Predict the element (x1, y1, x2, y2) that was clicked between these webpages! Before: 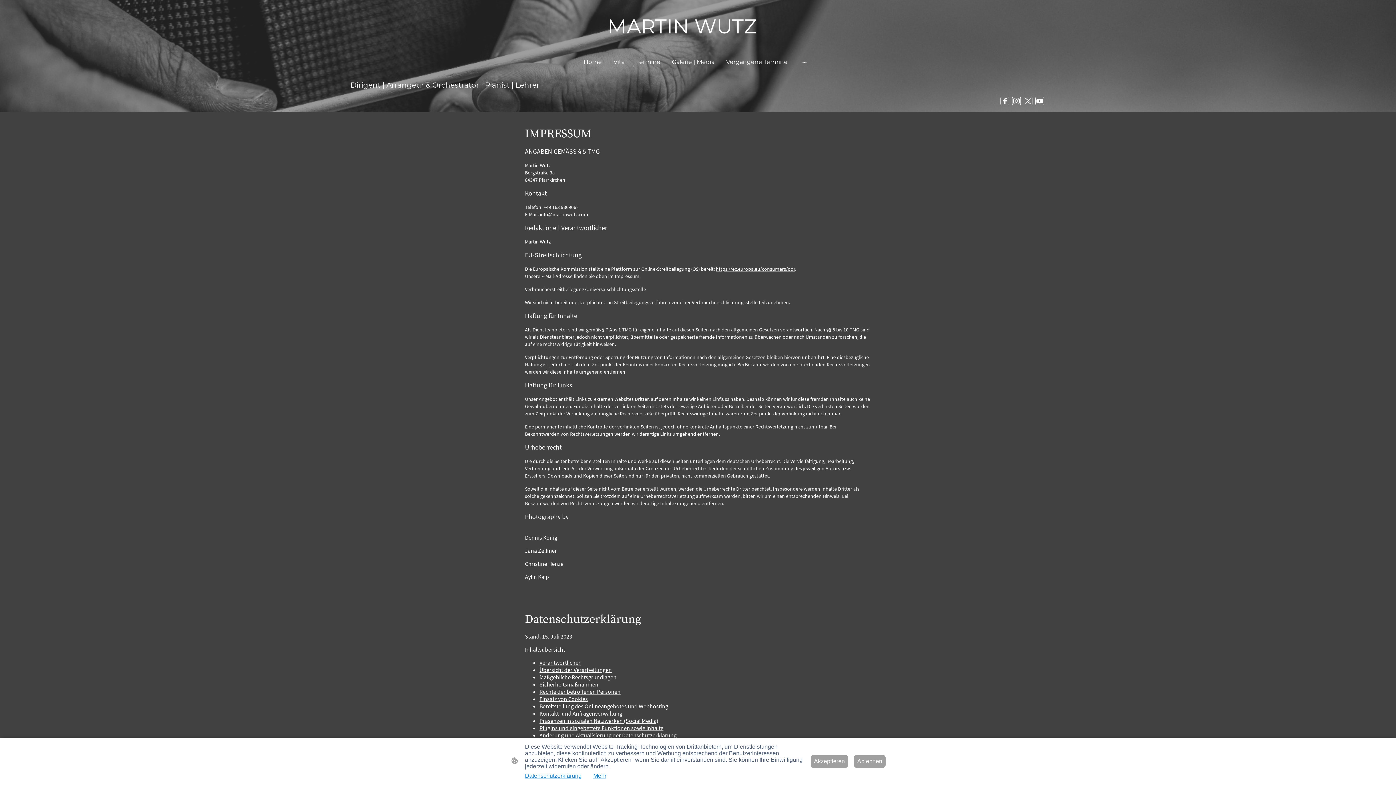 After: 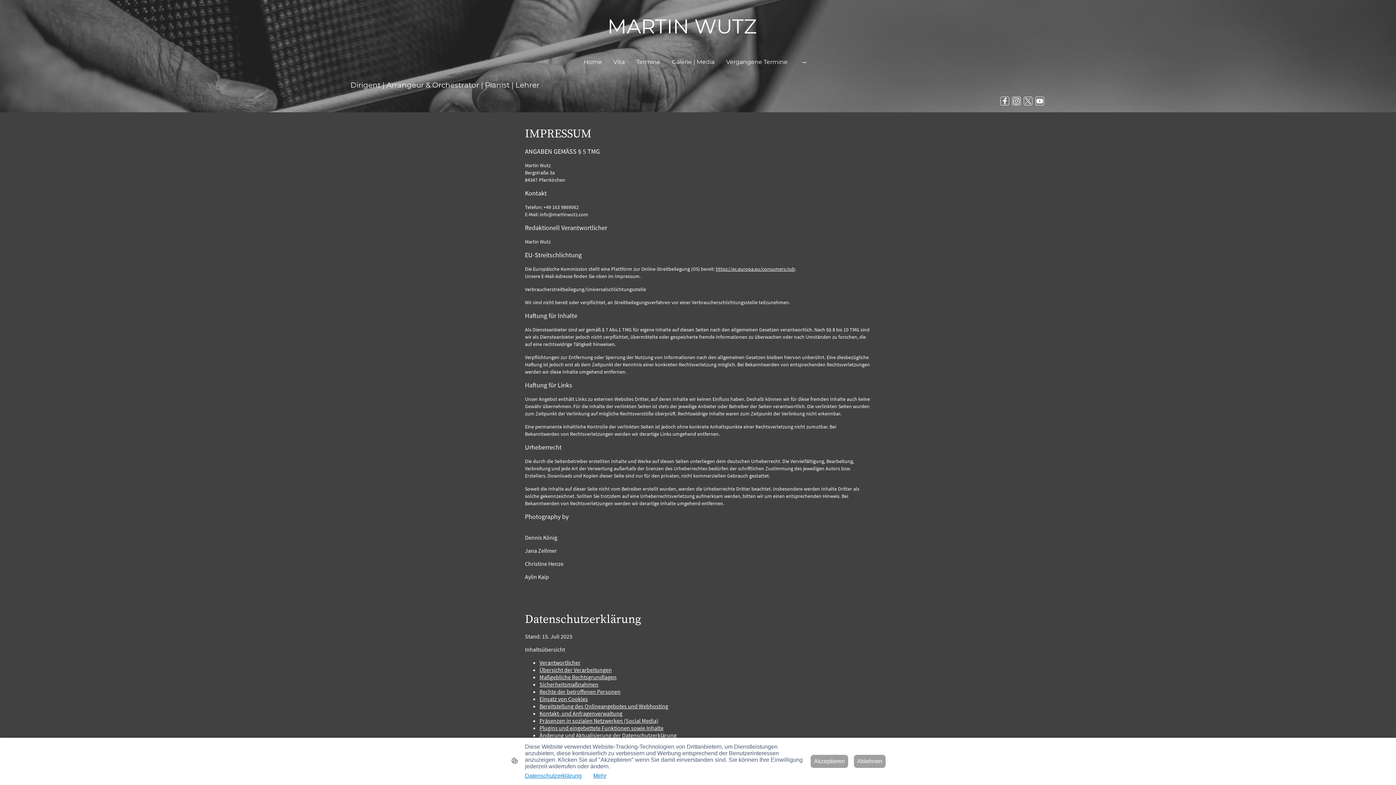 Action: label: Rechte der betroffenen Personen bbox: (539, 688, 620, 695)